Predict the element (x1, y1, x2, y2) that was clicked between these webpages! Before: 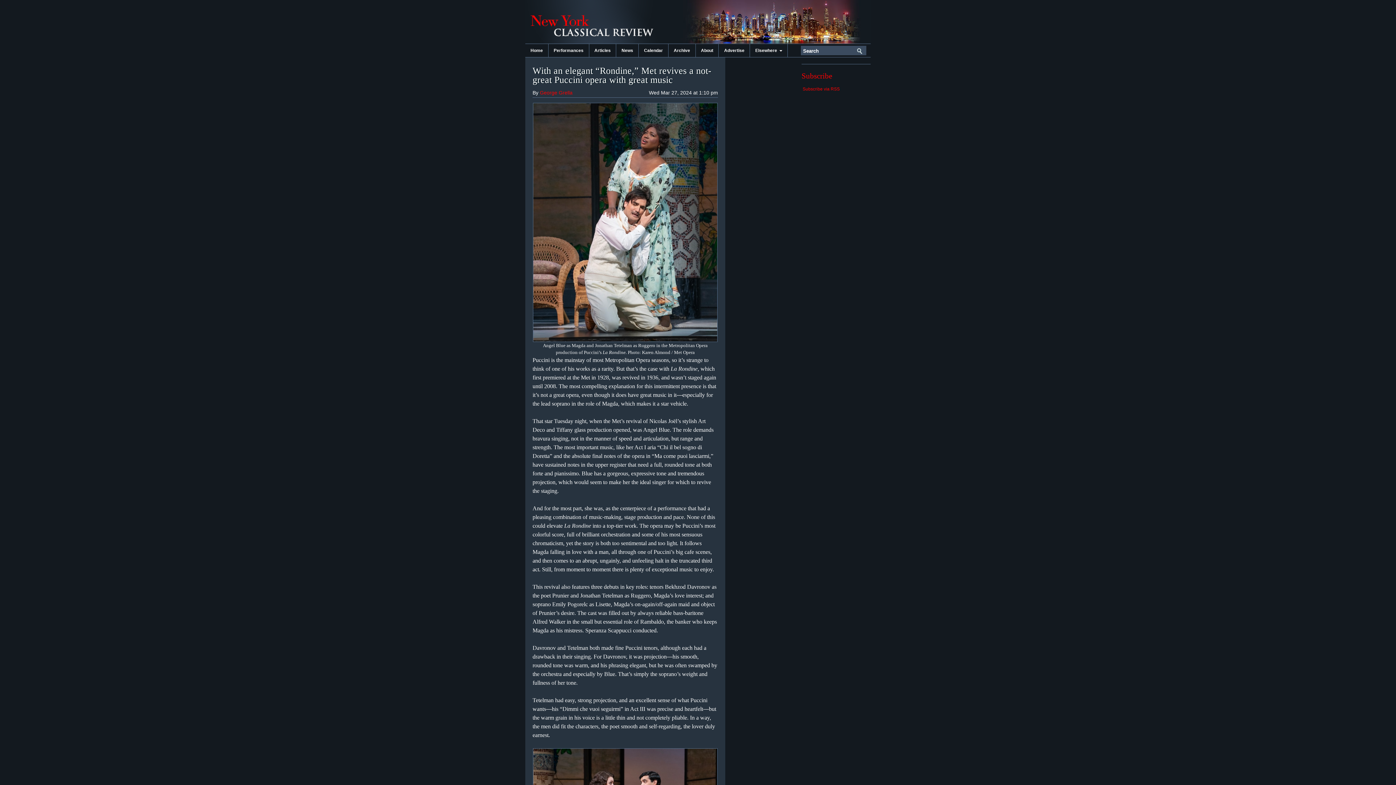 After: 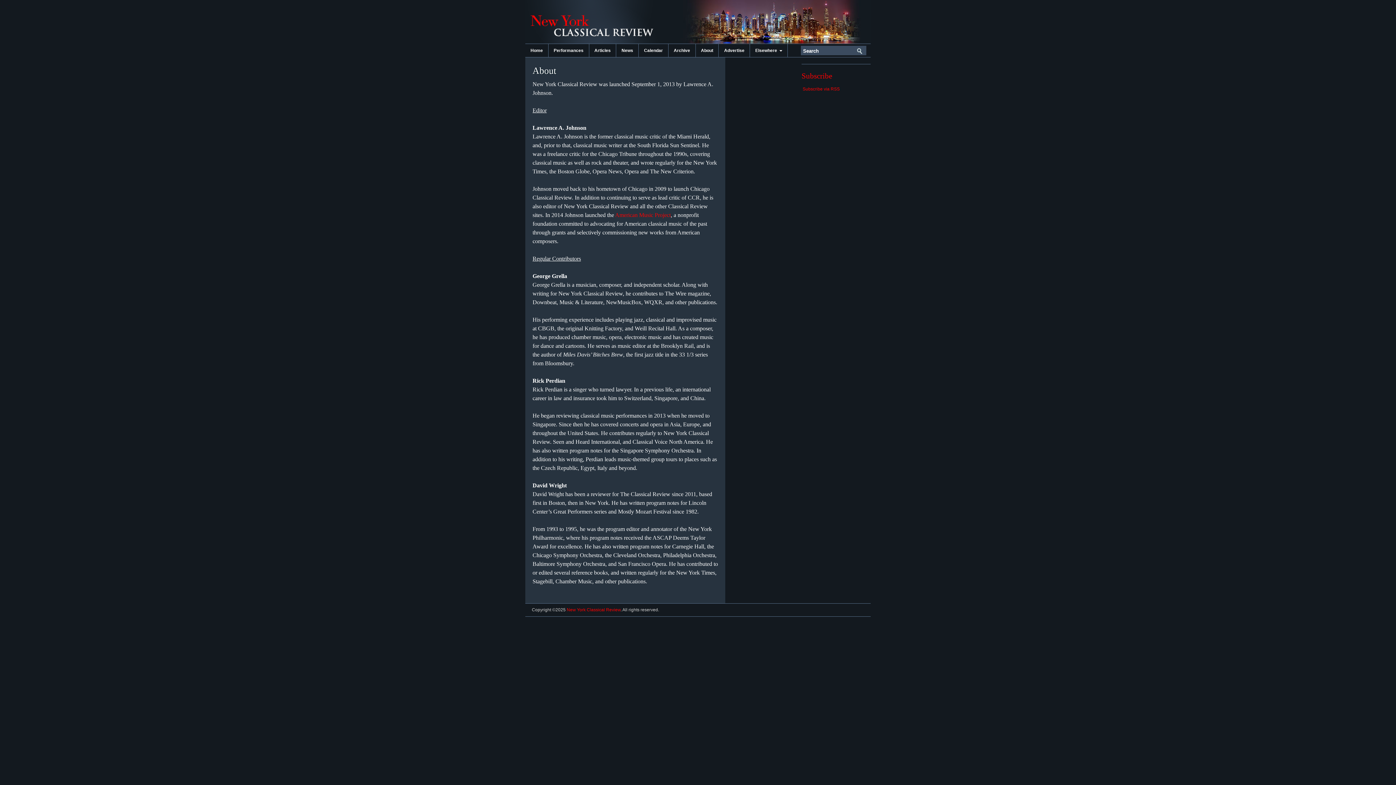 Action: label: About bbox: (695, 44, 719, 57)